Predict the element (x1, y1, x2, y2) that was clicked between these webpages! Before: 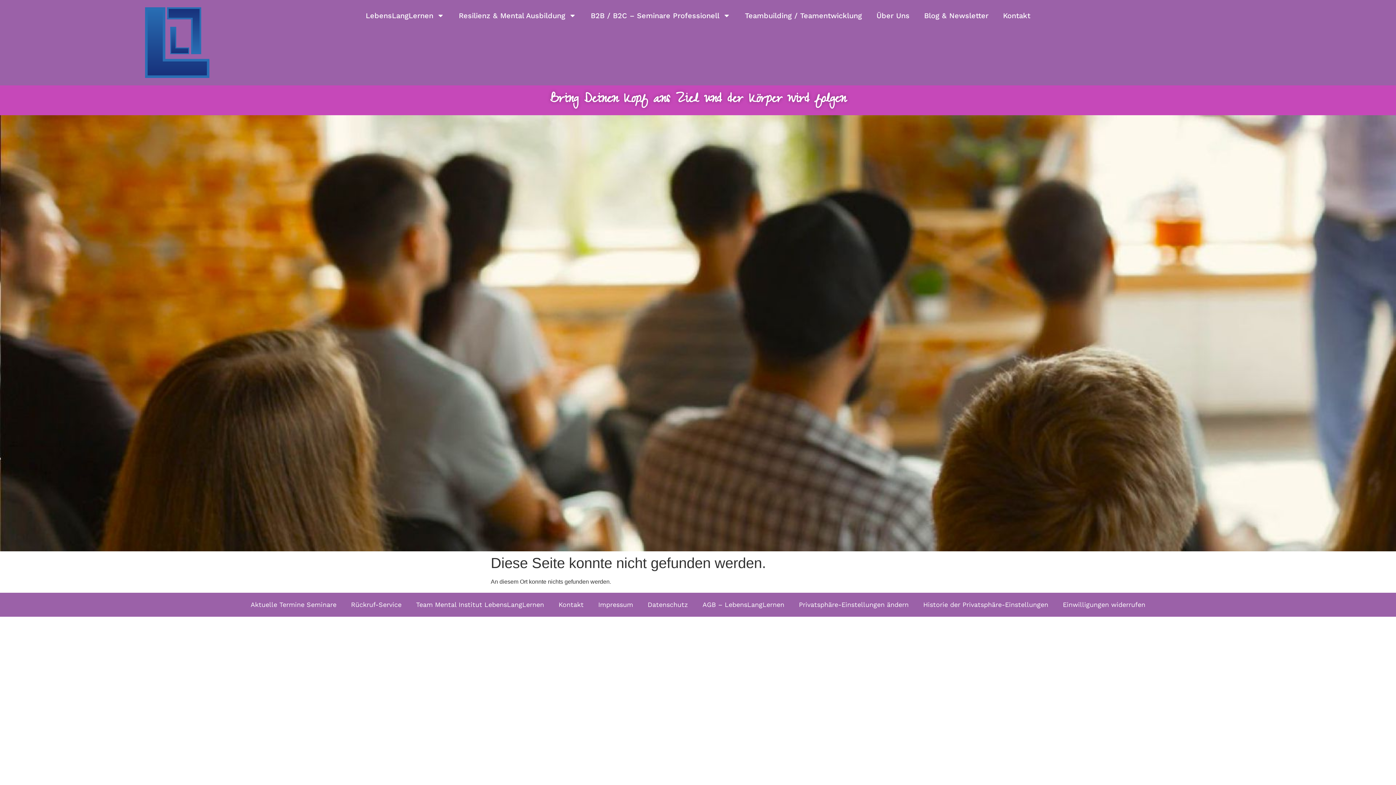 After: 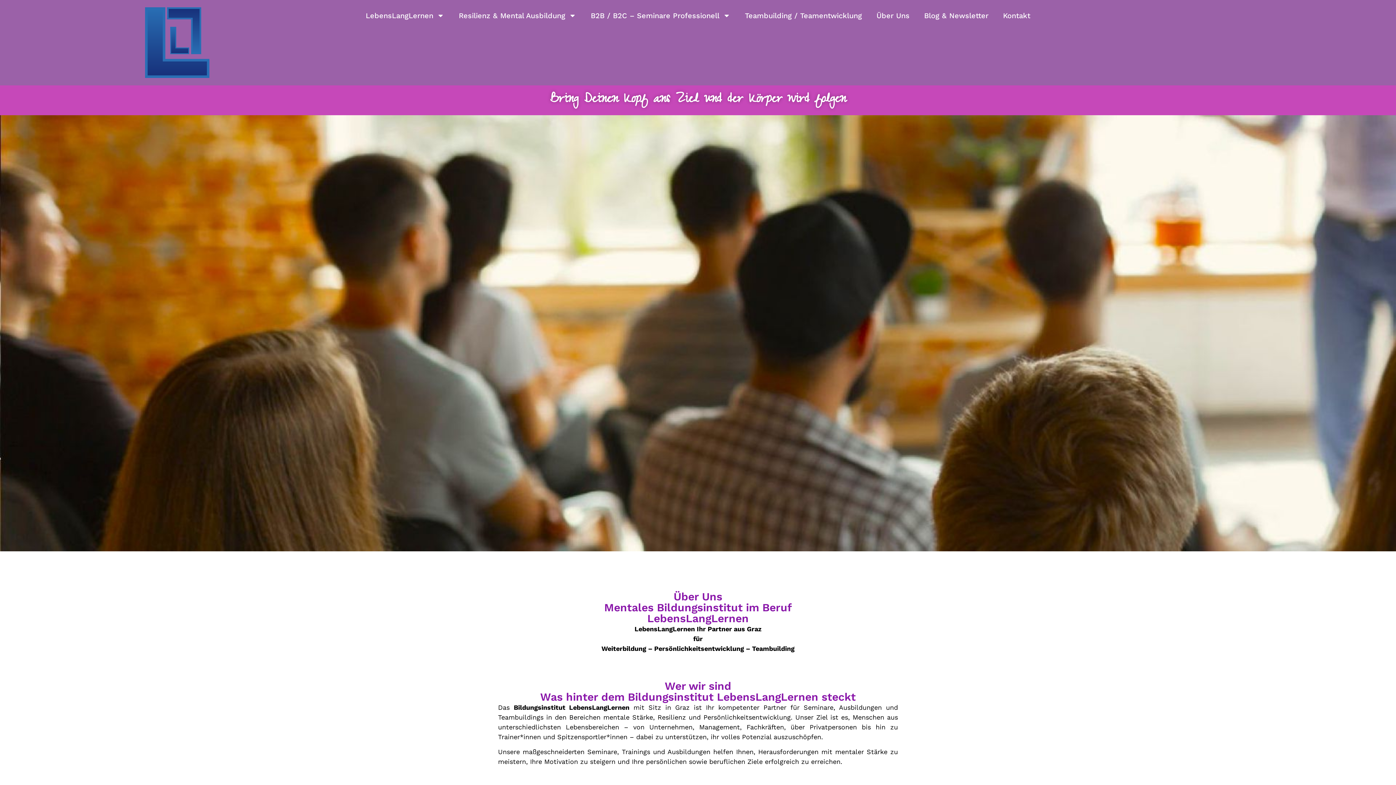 Action: label: Über Uns bbox: (869, 7, 917, 24)